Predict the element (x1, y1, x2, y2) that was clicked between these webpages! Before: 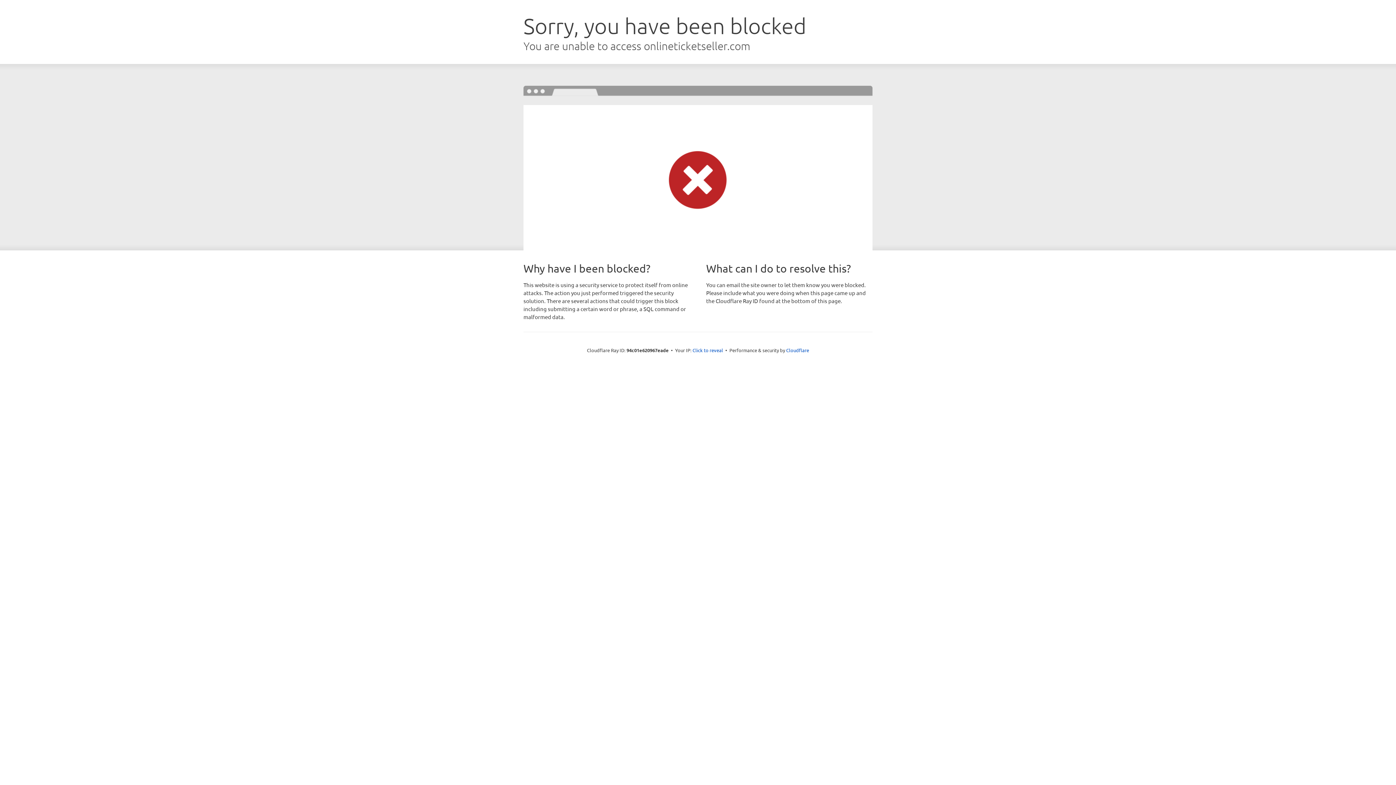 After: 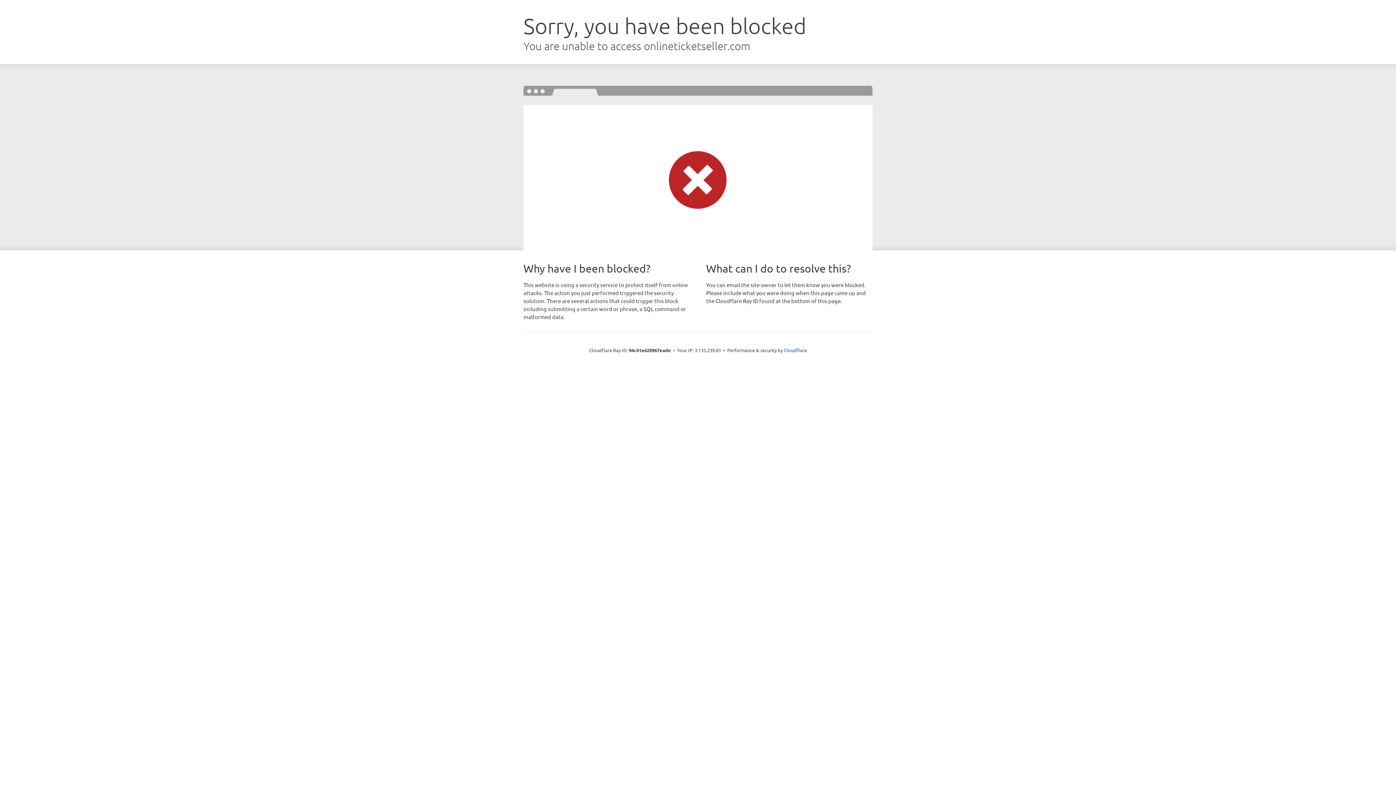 Action: label: Click to reveal bbox: (692, 346, 723, 353)